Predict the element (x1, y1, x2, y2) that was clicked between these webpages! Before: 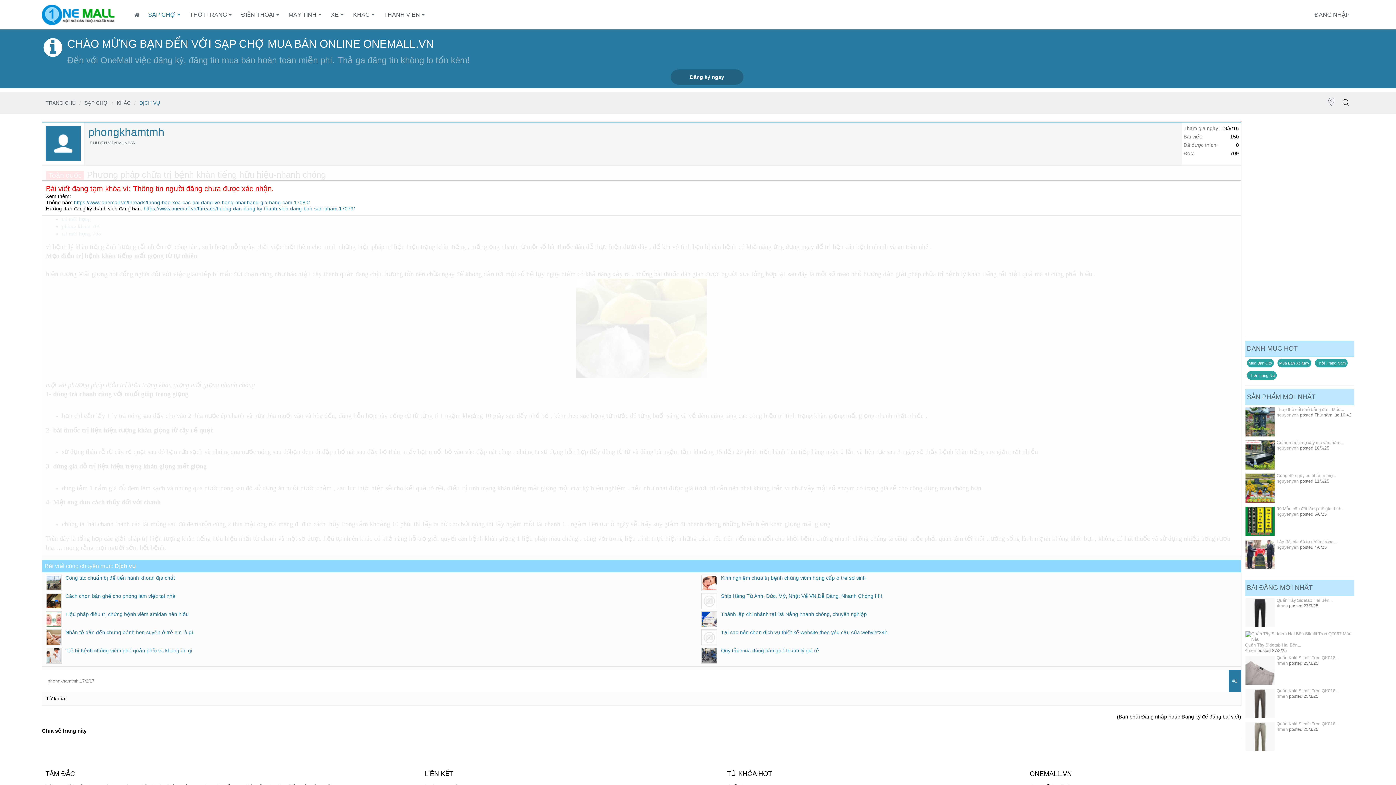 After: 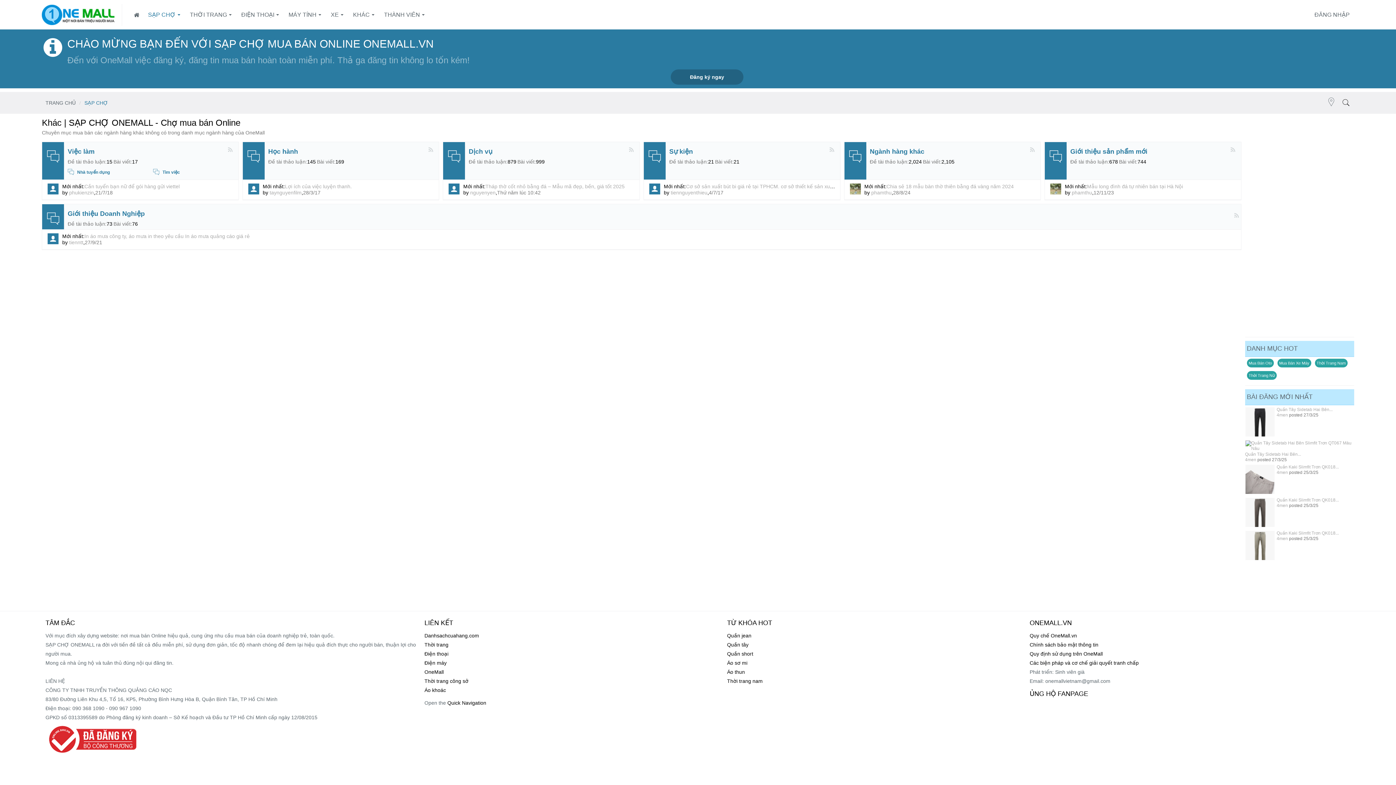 Action: label: KHÁC bbox: (113, 95, 134, 110)